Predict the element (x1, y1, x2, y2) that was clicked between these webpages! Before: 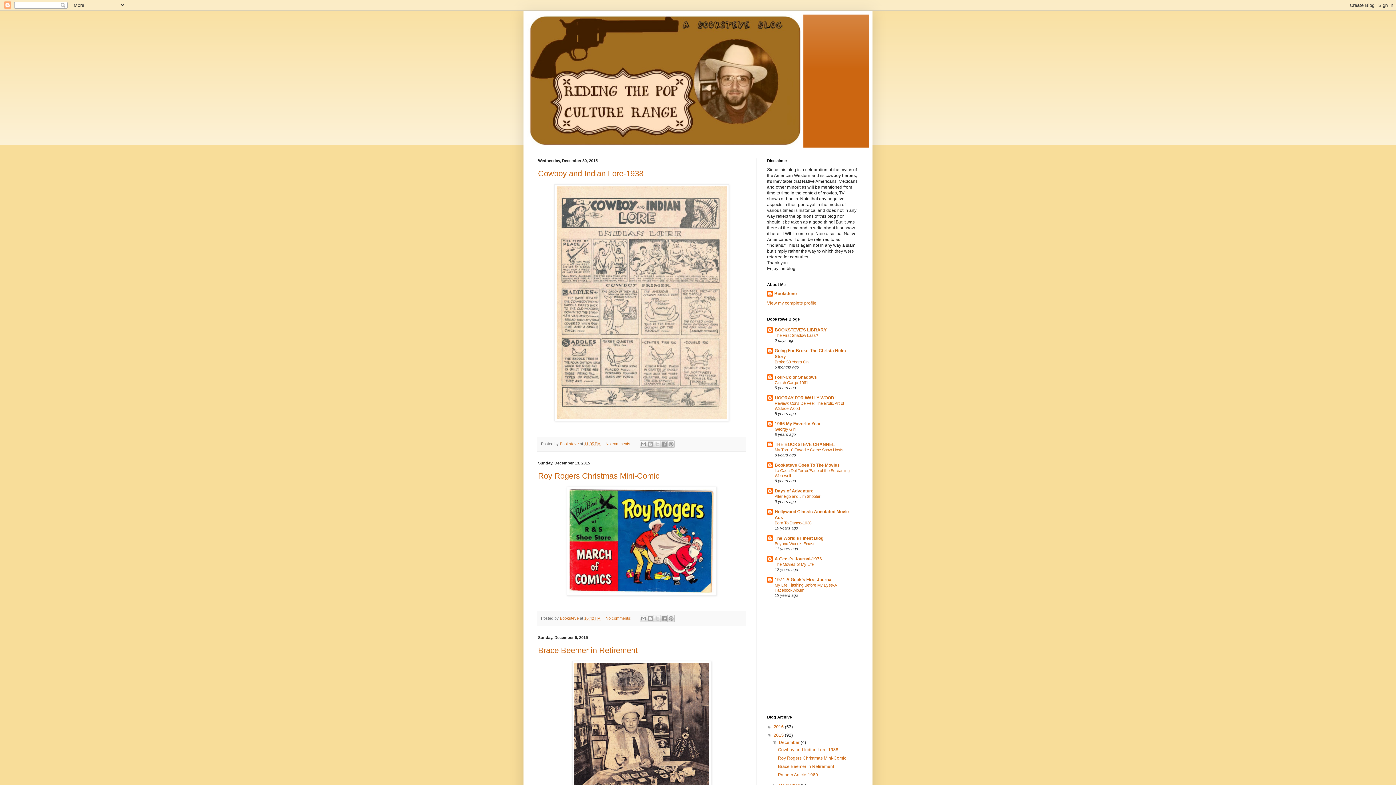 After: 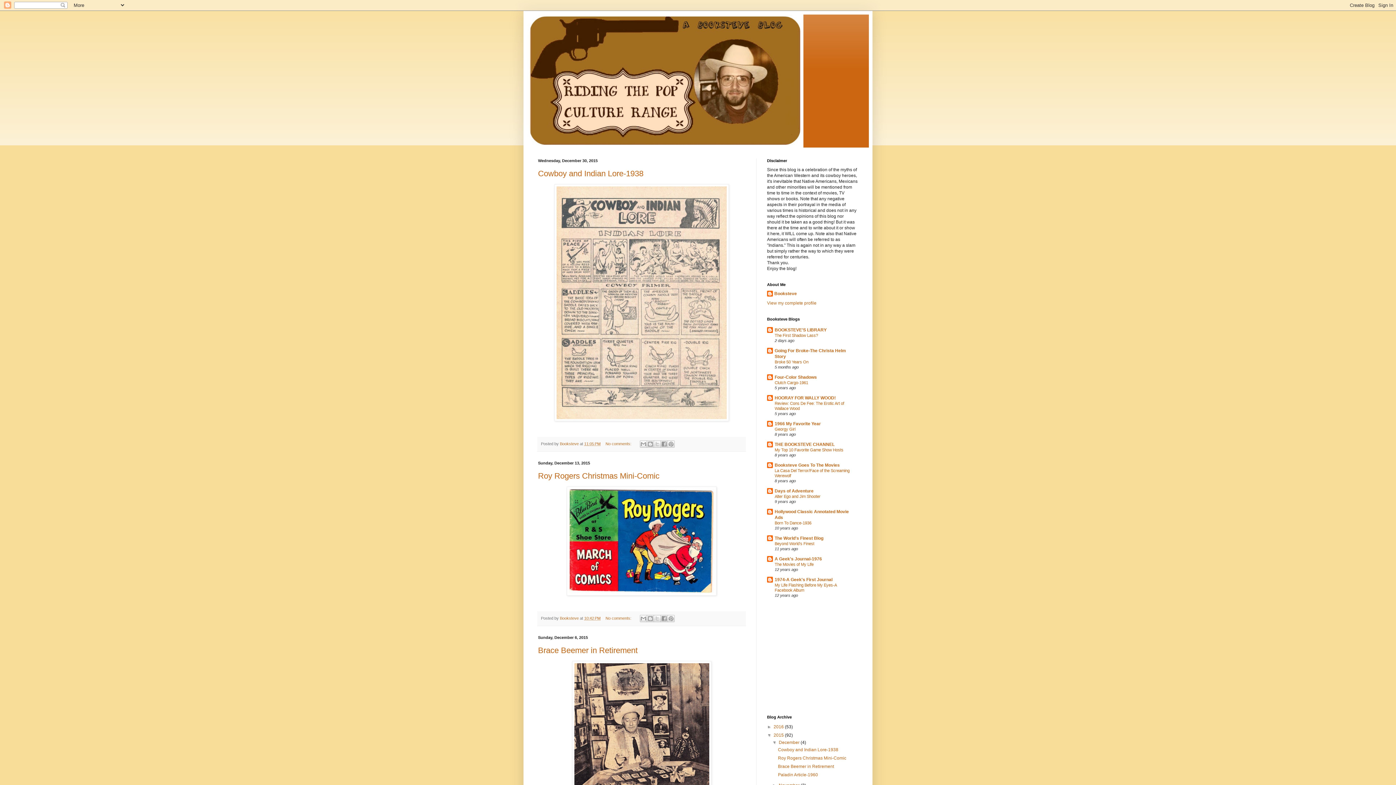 Action: bbox: (773, 733, 785, 738) label: 2015 